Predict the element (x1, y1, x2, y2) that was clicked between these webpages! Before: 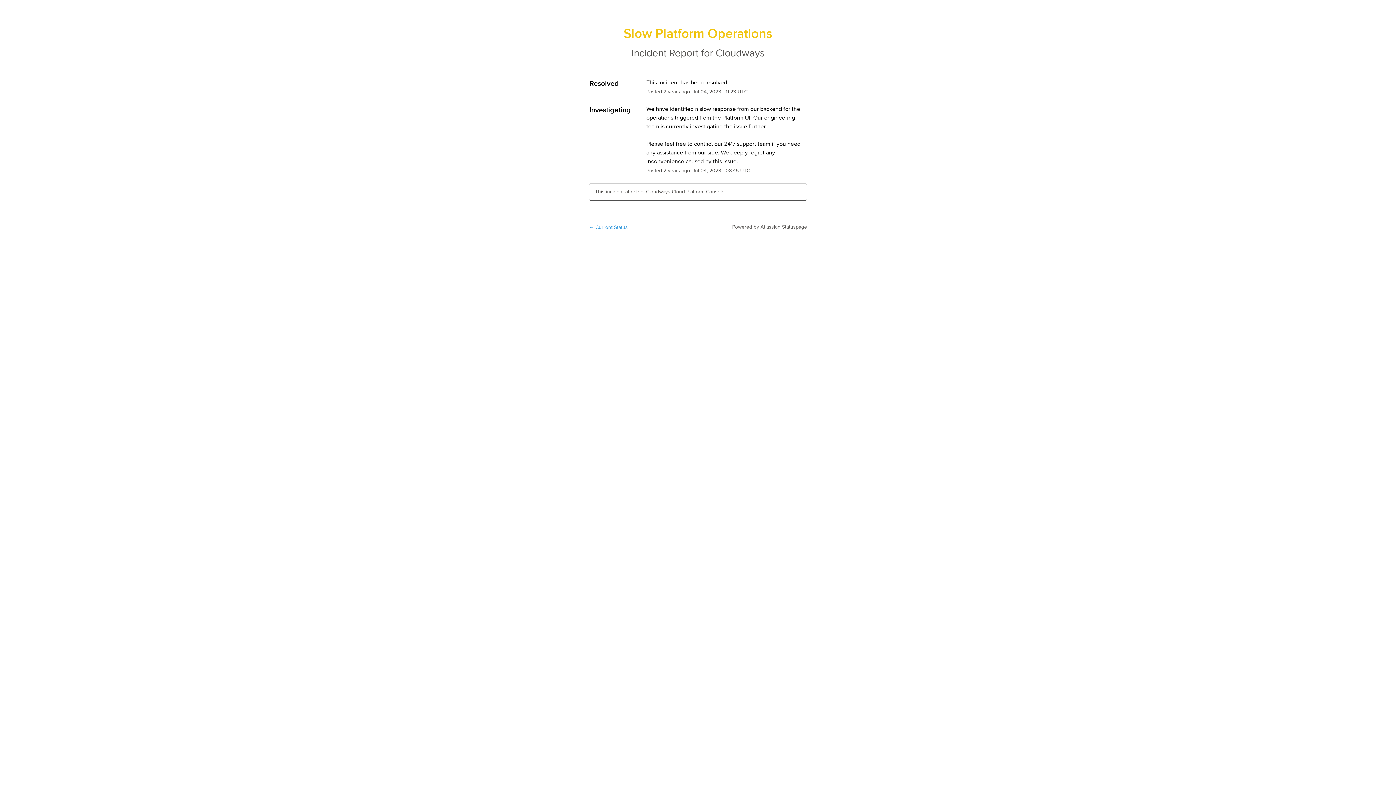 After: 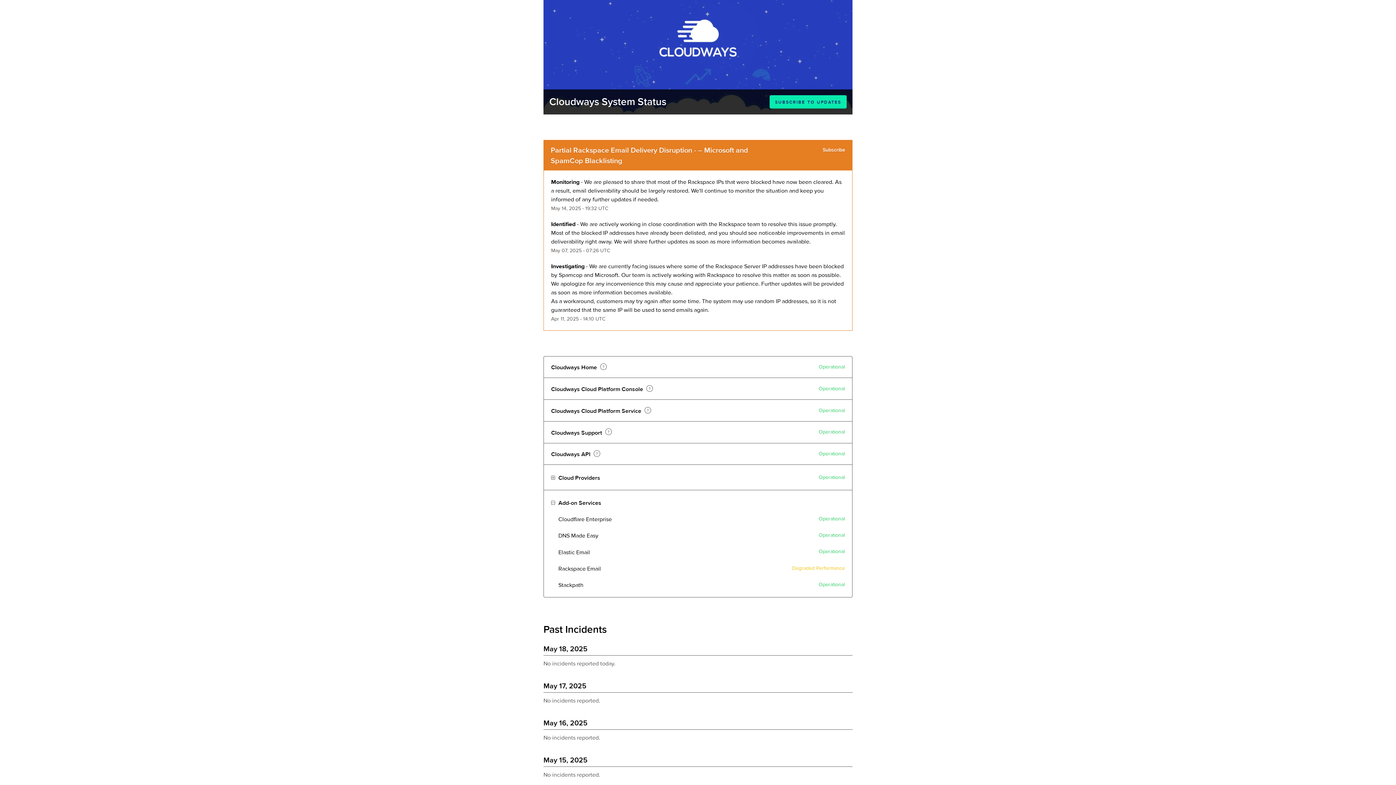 Action: label: Cloudways bbox: (715, 46, 764, 59)